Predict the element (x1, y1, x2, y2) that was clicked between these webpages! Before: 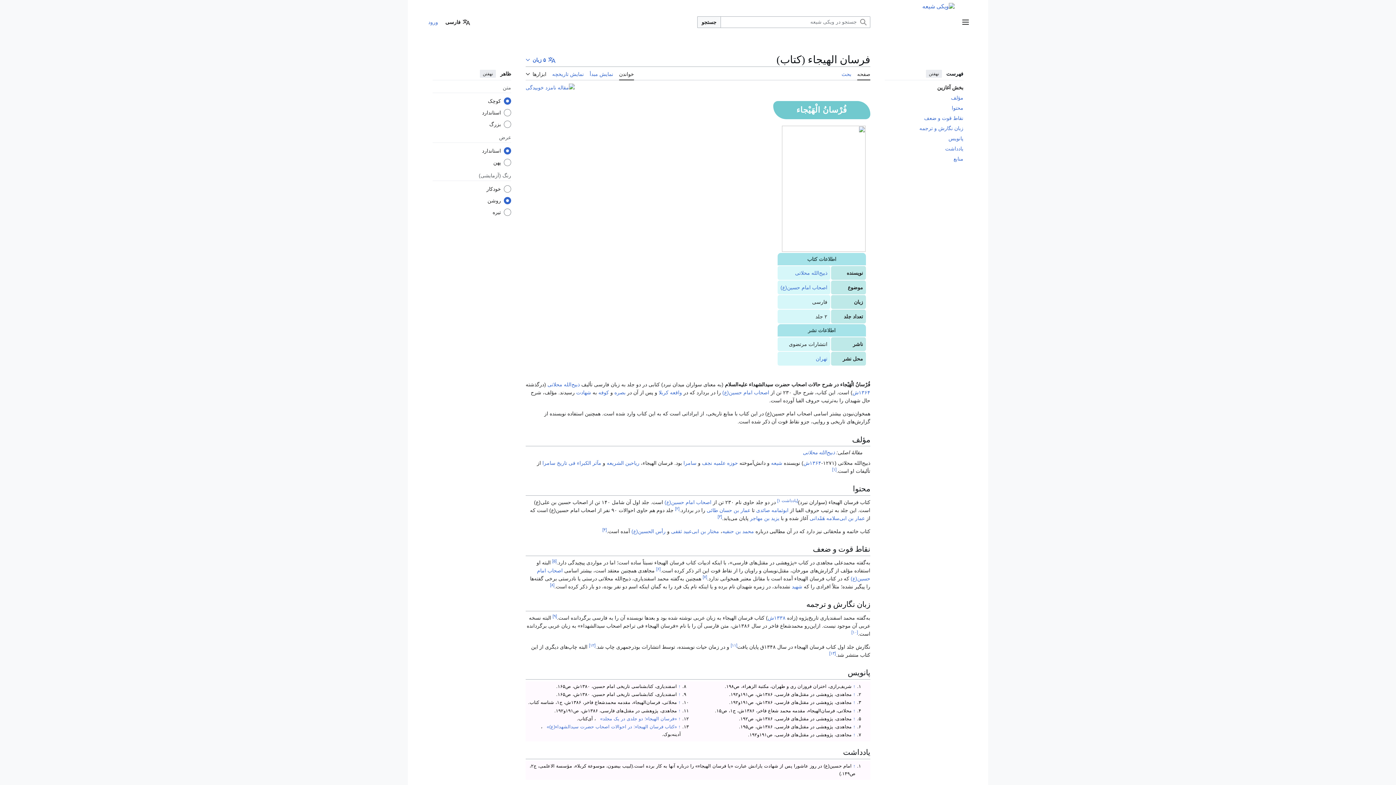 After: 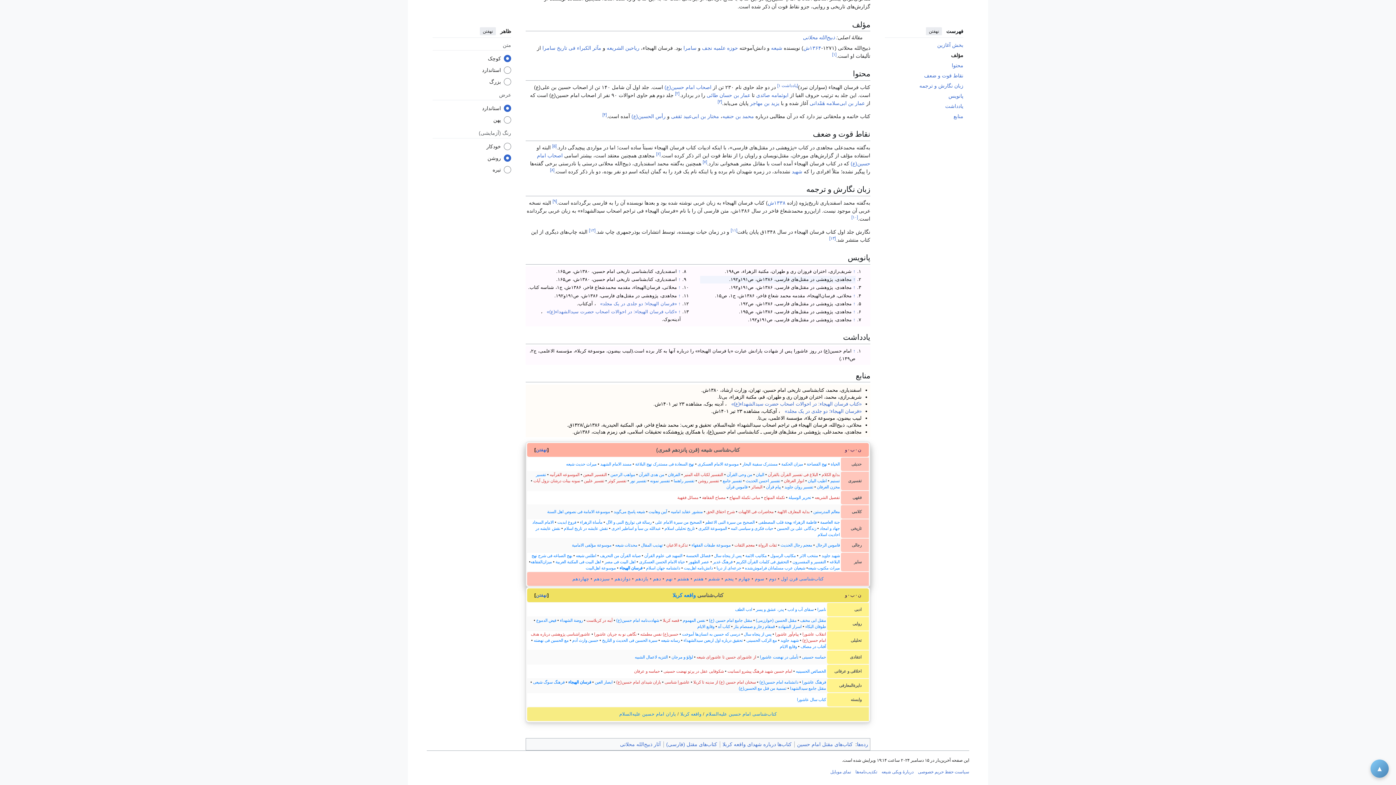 Action: label: [۲] bbox: (675, 506, 679, 510)